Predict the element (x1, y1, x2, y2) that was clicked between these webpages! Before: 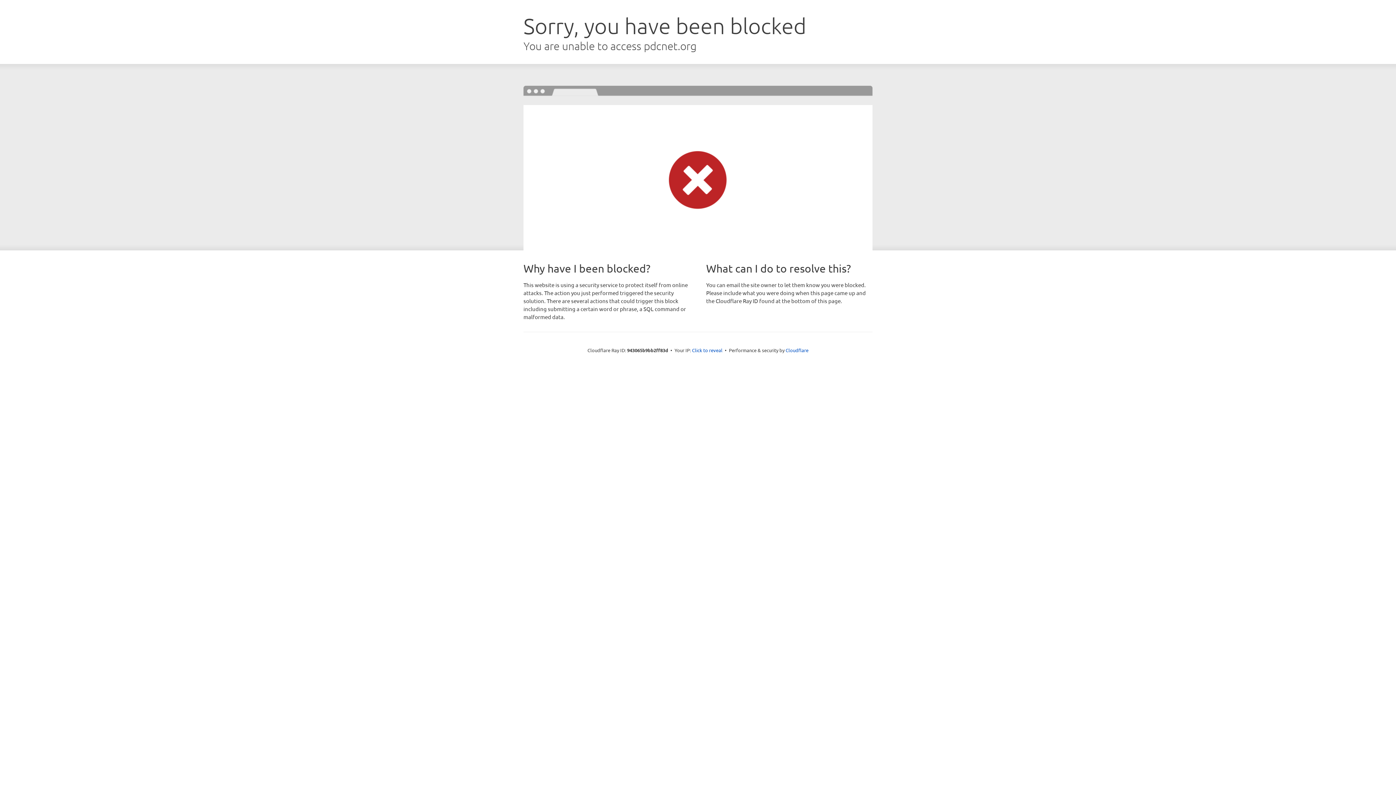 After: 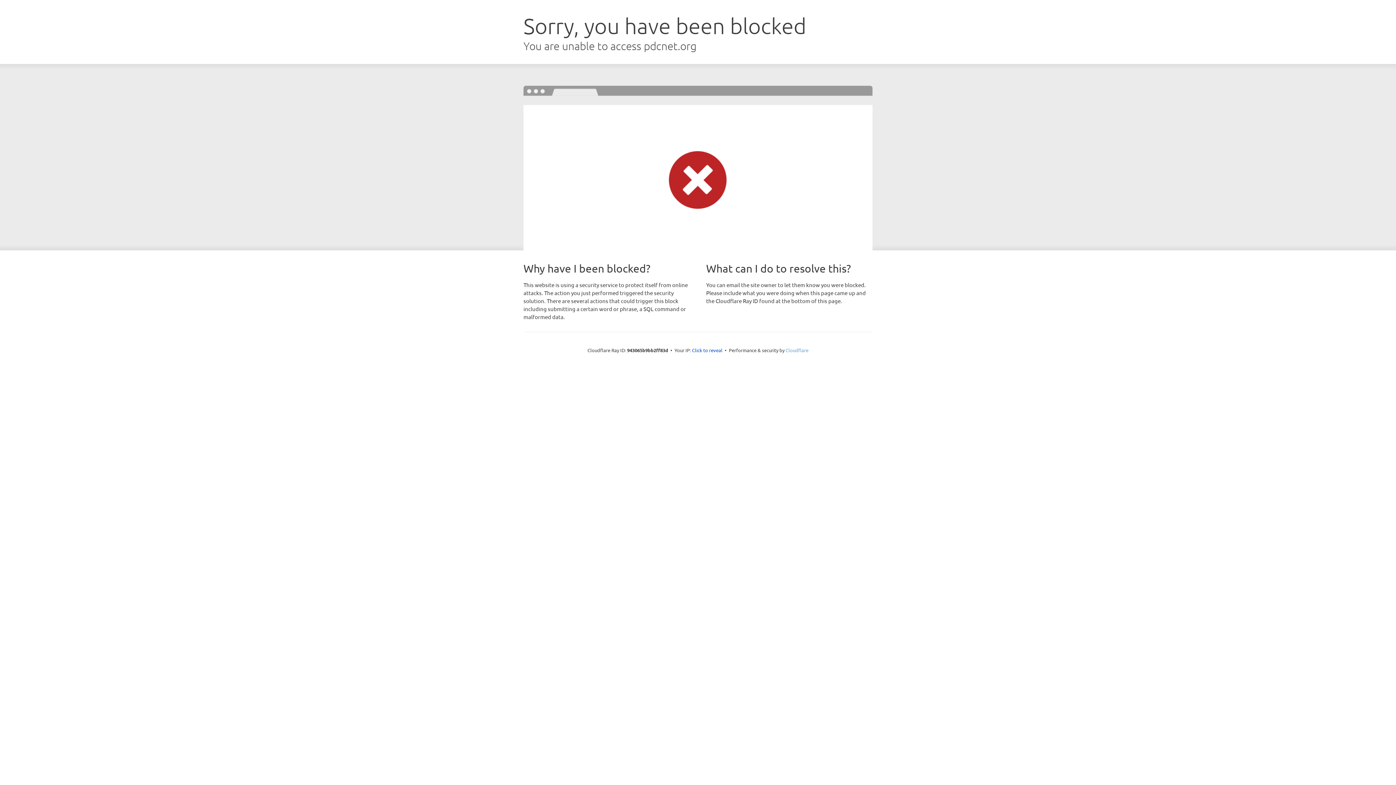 Action: bbox: (785, 347, 808, 353) label: Cloudflare